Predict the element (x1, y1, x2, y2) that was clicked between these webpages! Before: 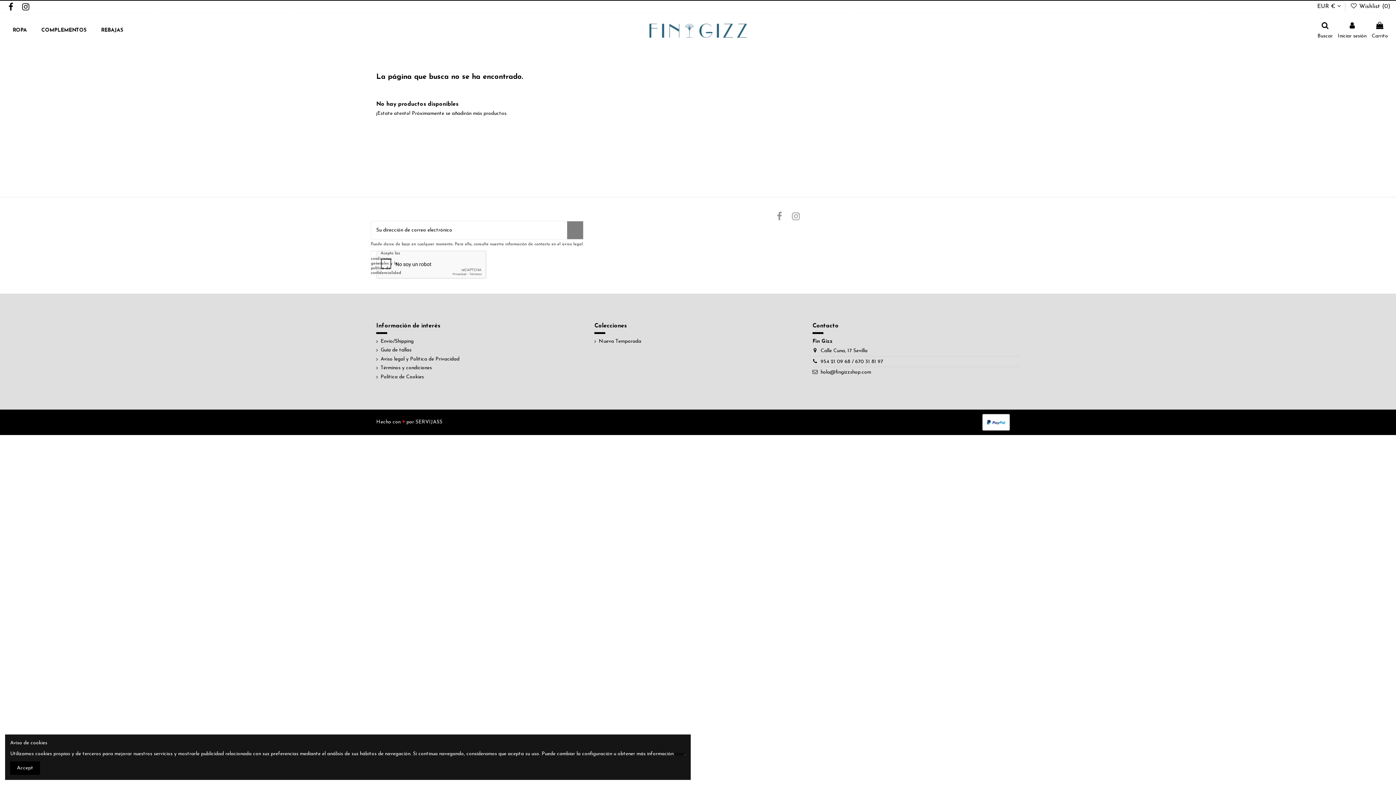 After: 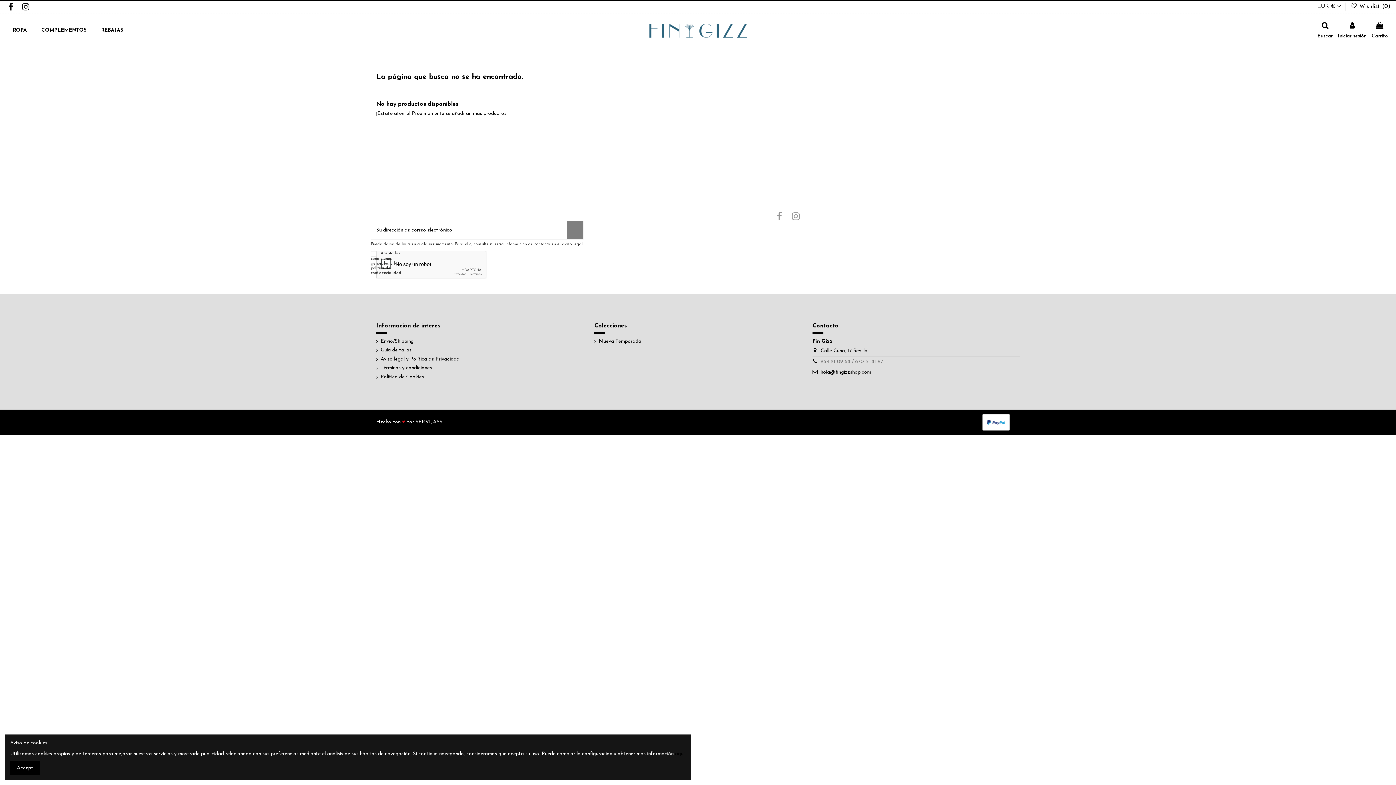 Action: bbox: (820, 359, 883, 364) label: 954 21 09 68 / 670 31 81 97